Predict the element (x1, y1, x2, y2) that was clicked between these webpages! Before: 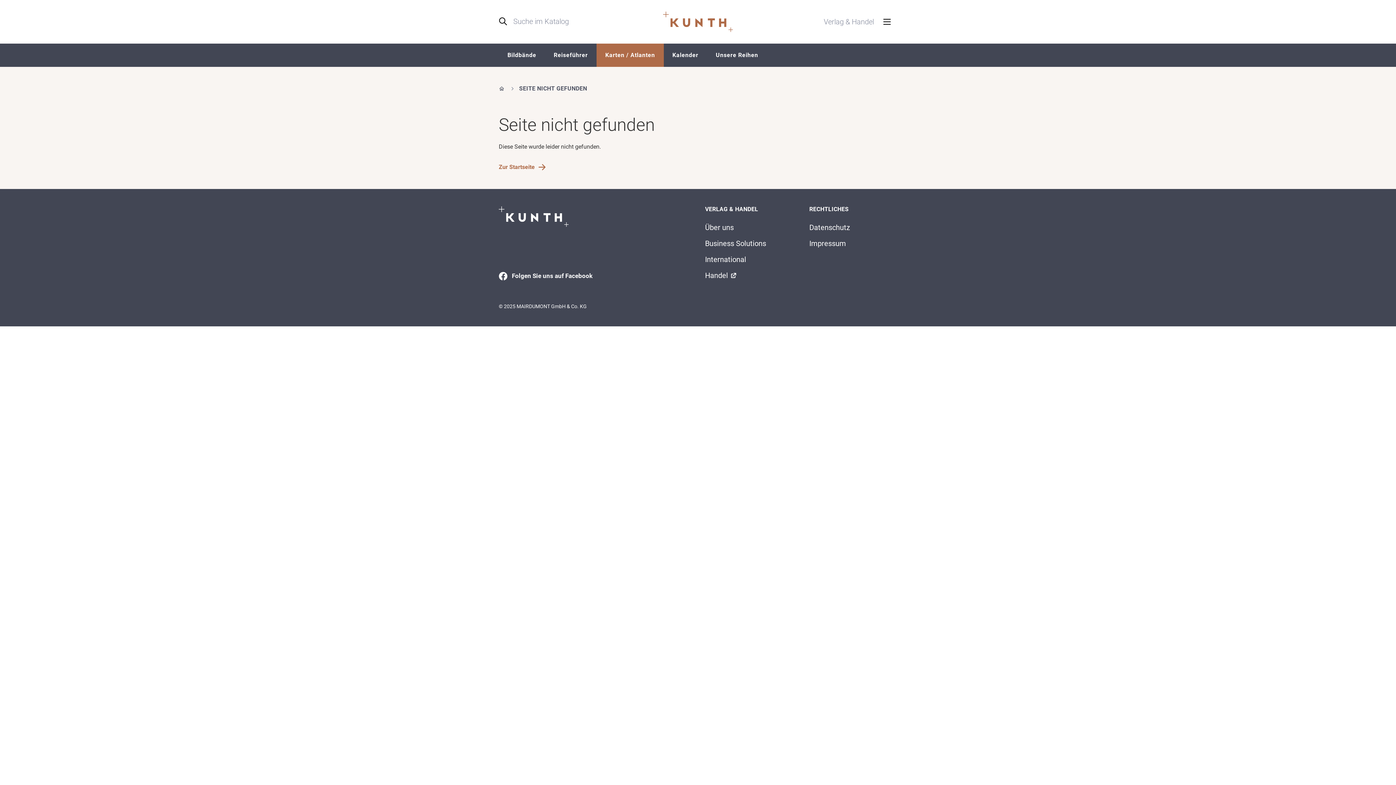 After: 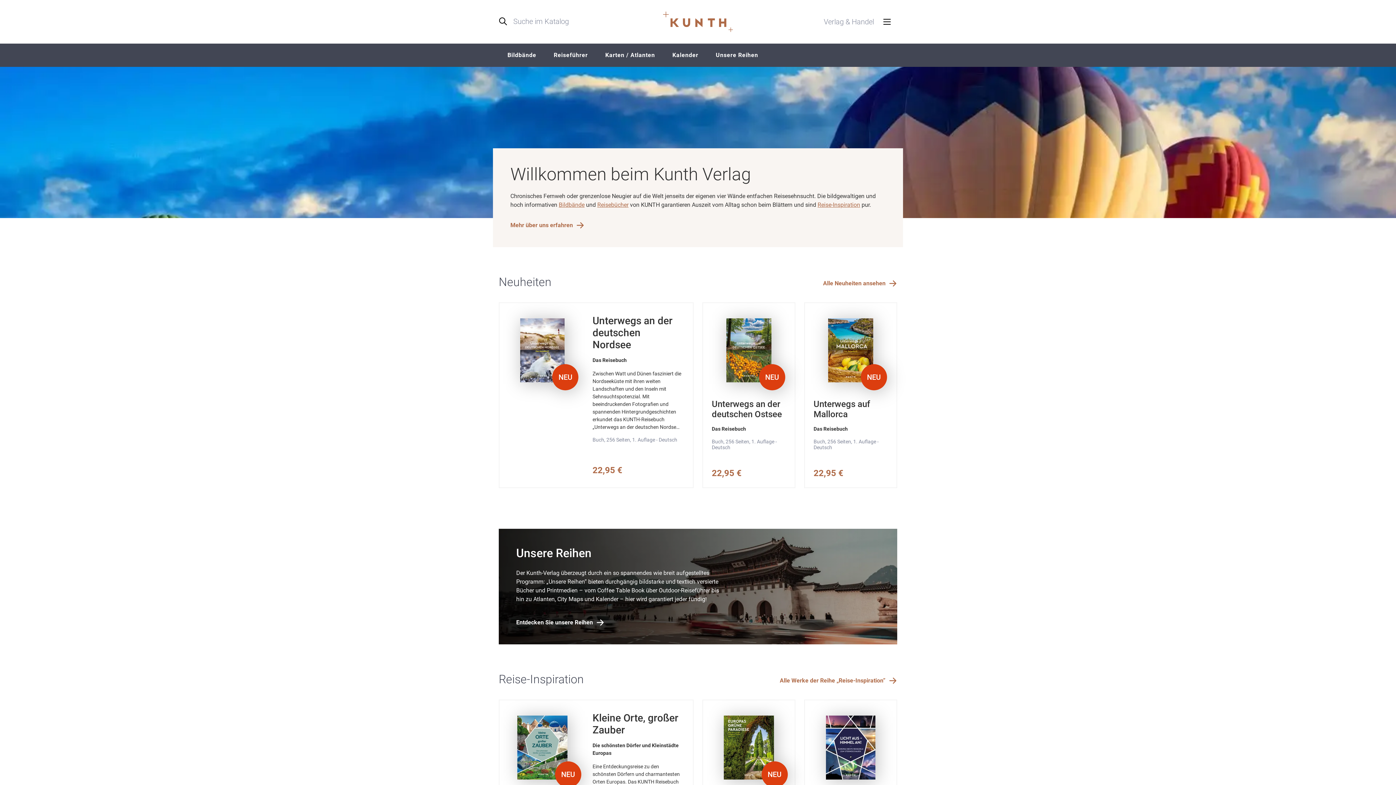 Action: bbox: (498, 85, 504, 91)